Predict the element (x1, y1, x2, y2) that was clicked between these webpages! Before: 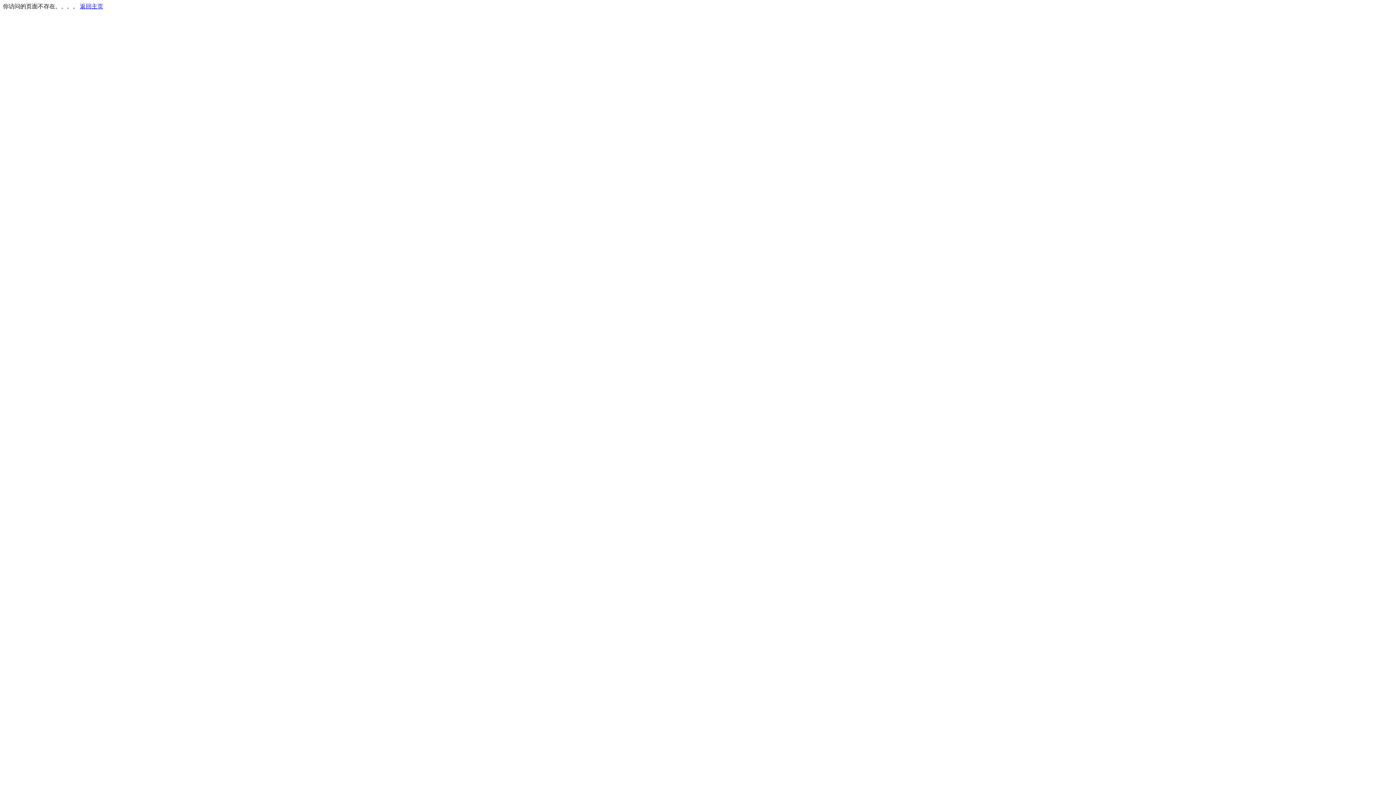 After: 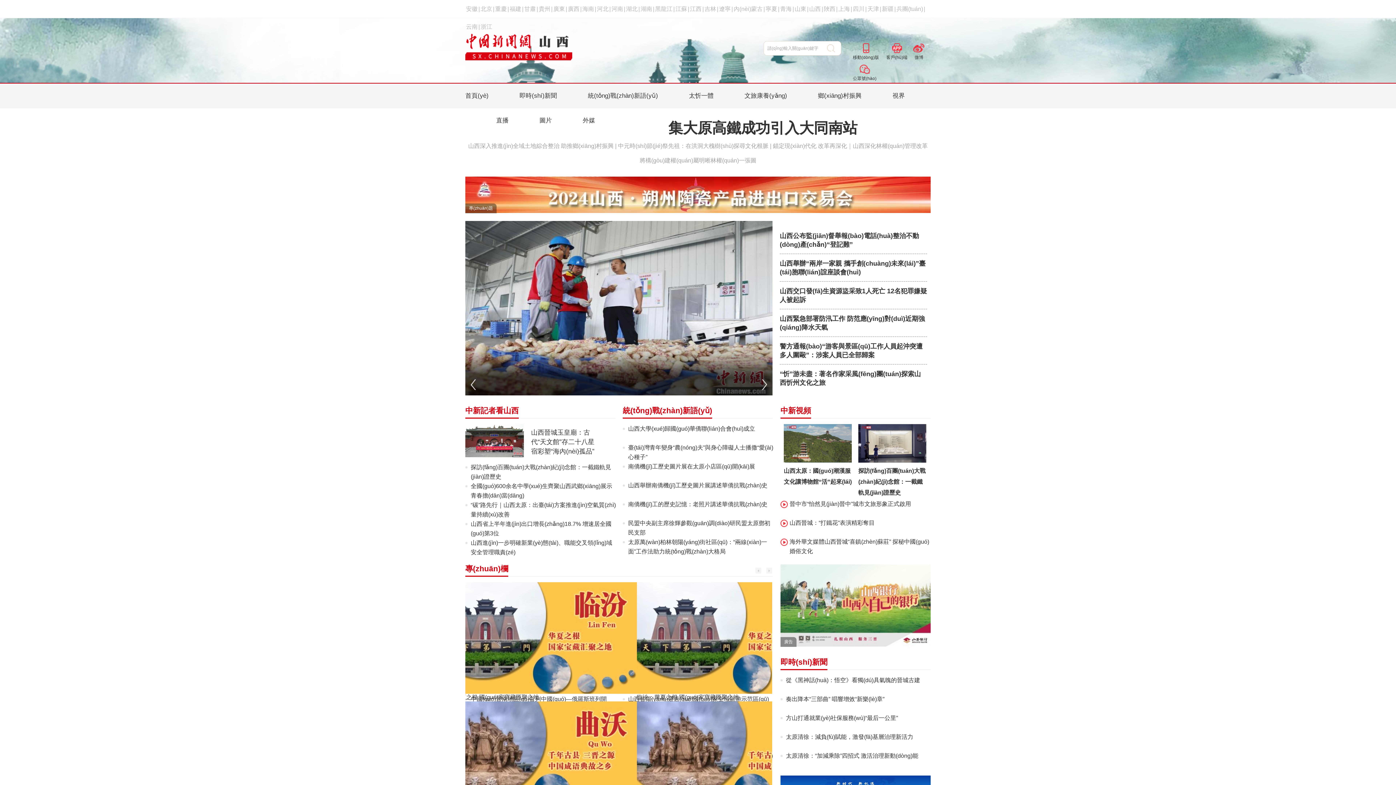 Action: label: 返回主页 bbox: (80, 3, 103, 9)